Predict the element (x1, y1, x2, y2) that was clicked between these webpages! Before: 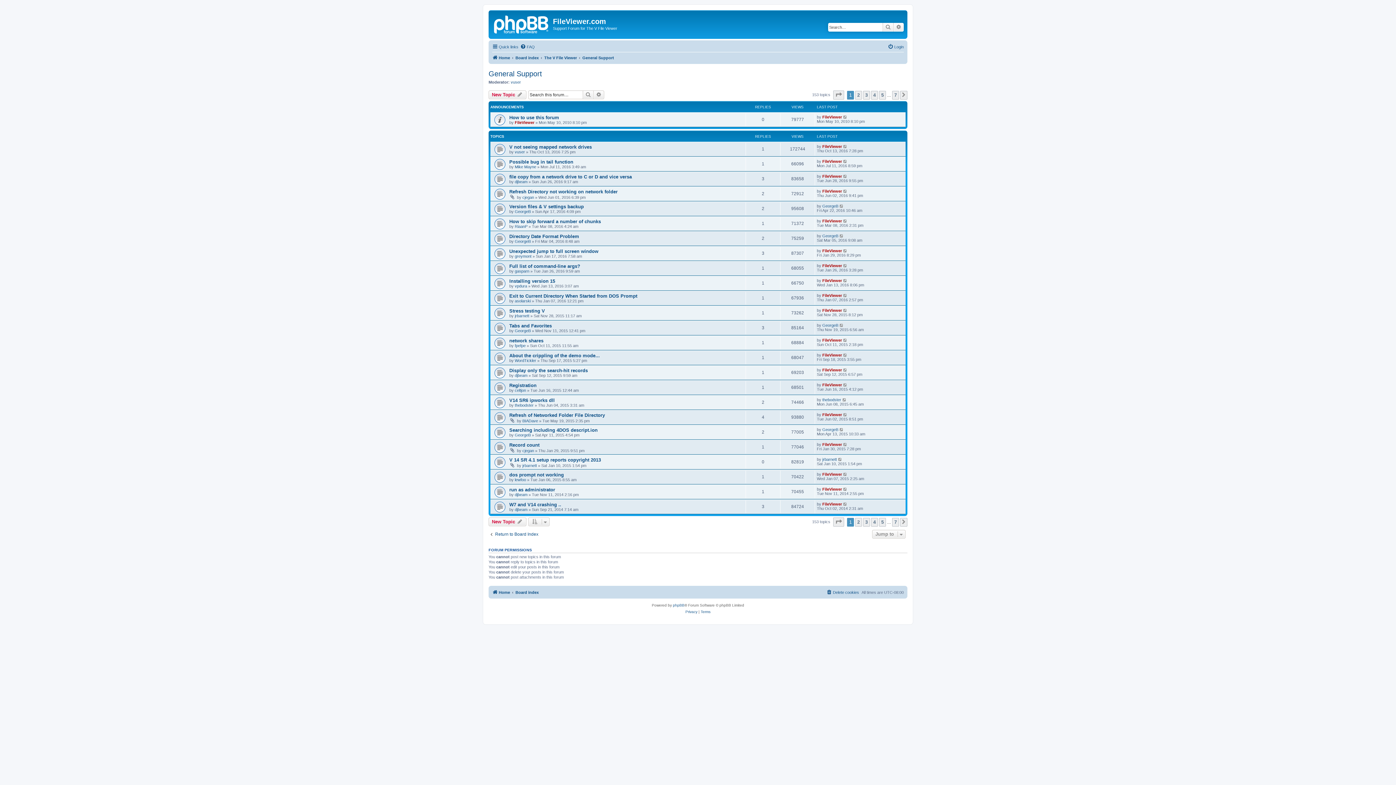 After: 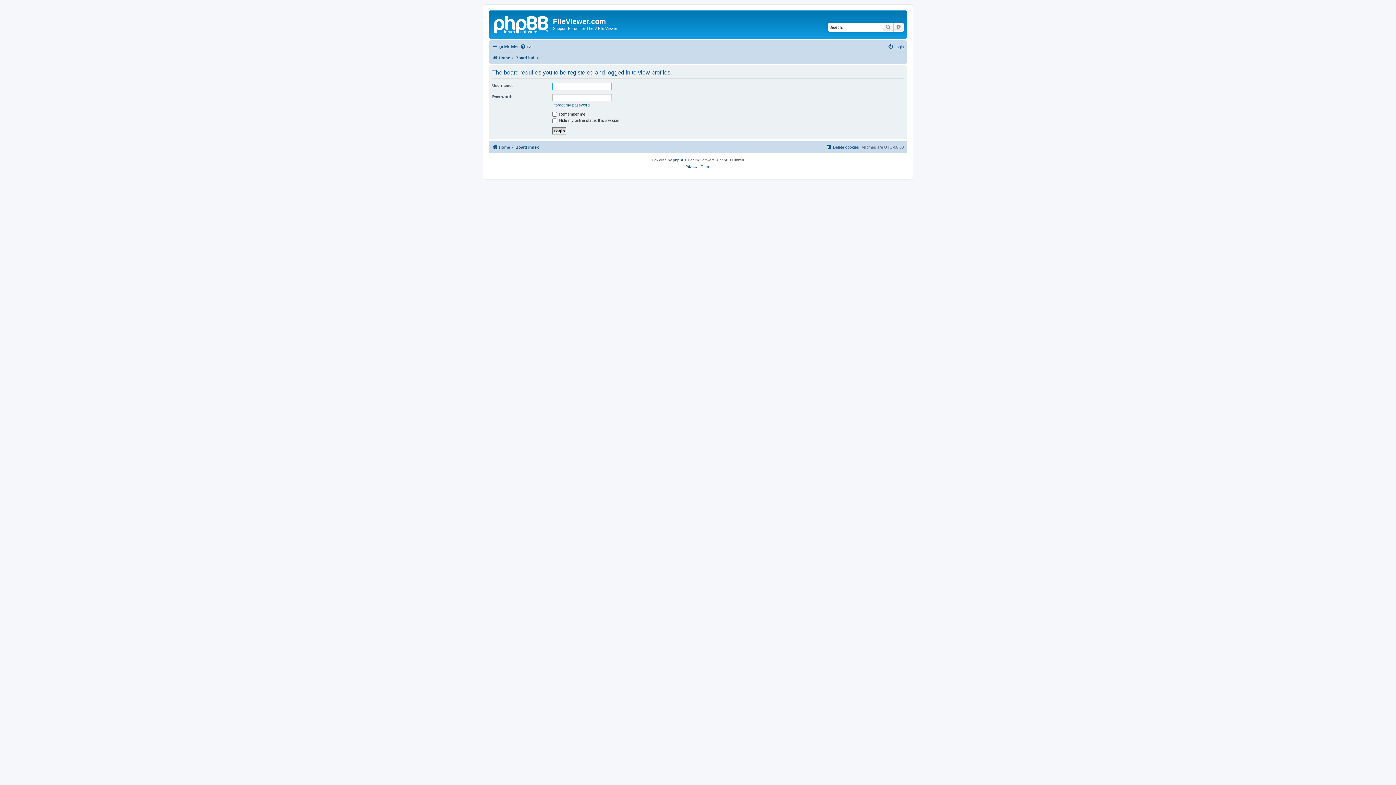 Action: label: djbeam bbox: (514, 507, 527, 512)